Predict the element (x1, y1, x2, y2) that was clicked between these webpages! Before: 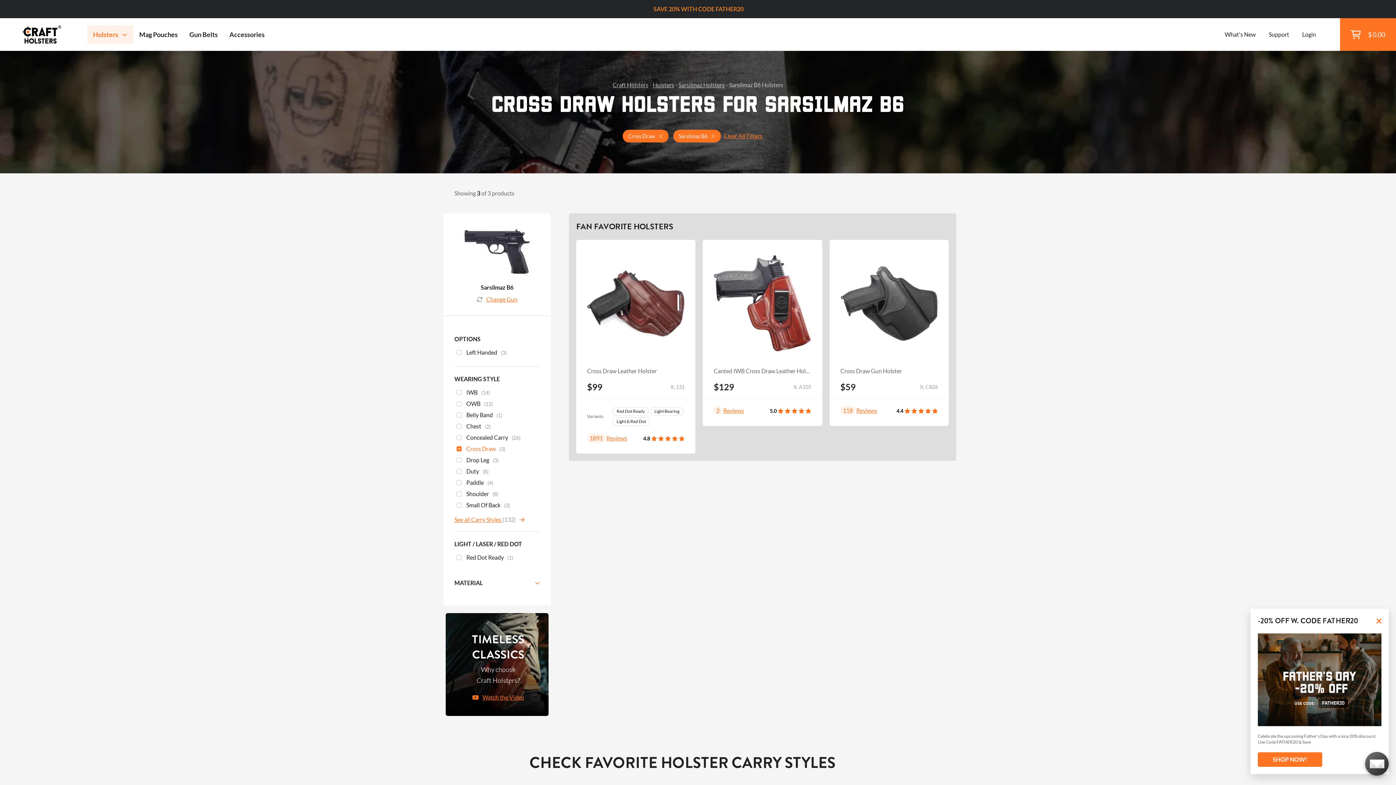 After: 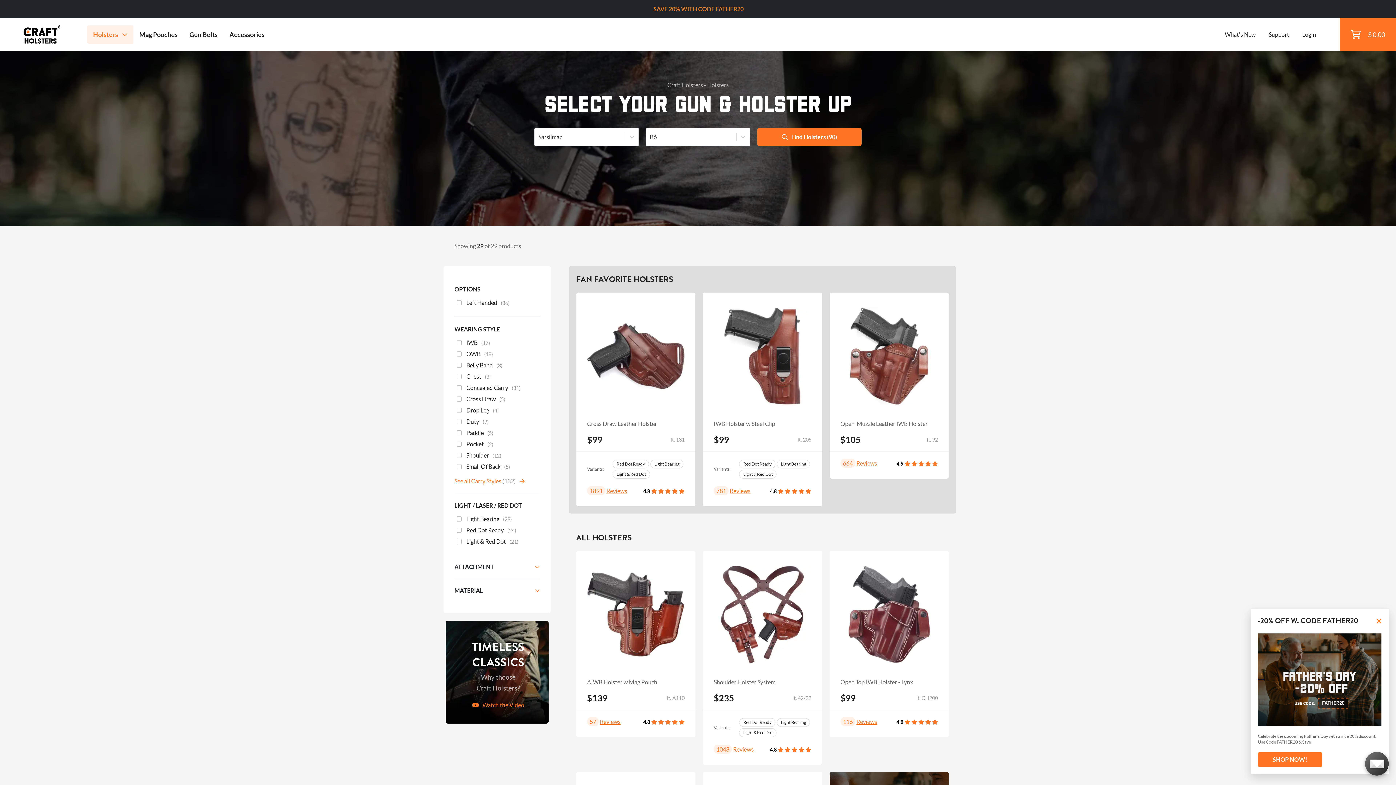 Action: bbox: (87, 25, 133, 43) label: Holsters